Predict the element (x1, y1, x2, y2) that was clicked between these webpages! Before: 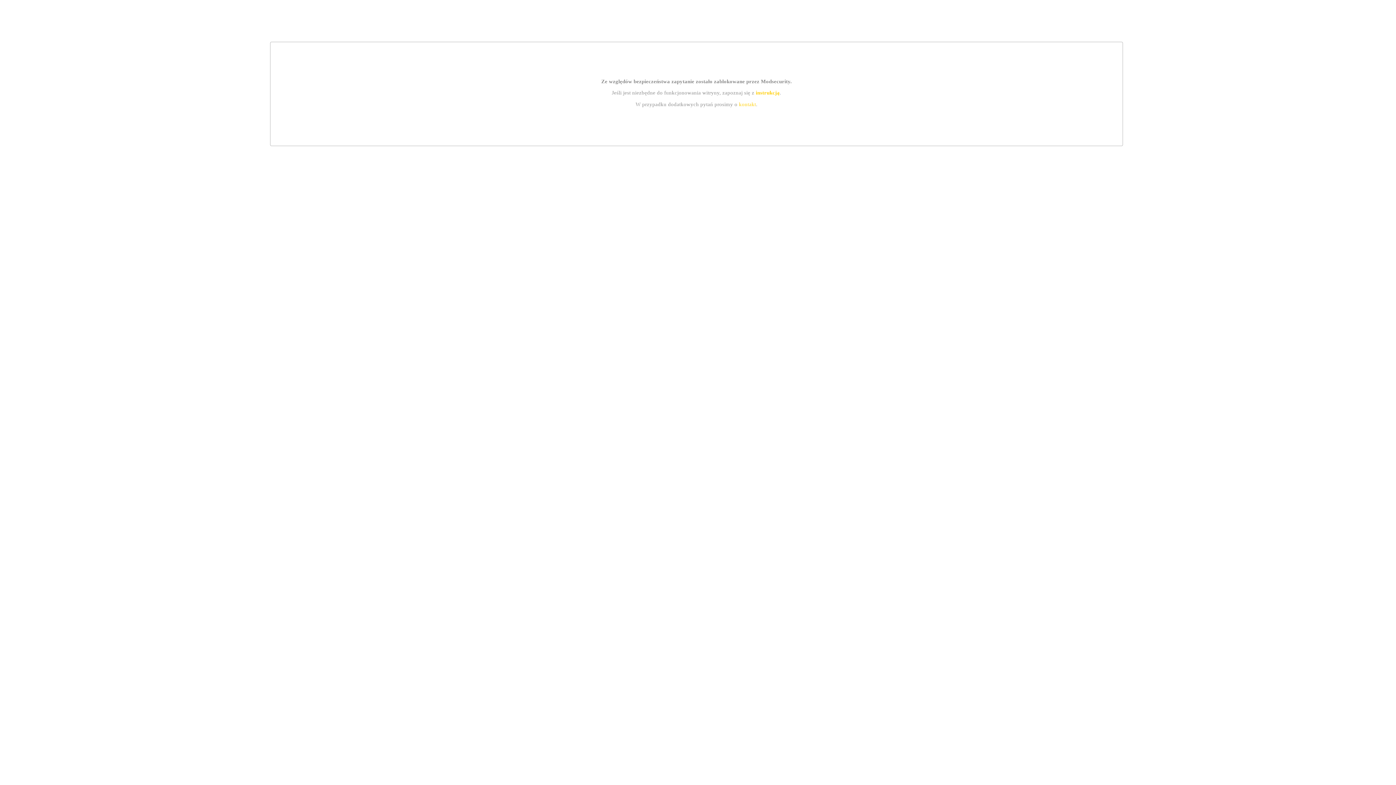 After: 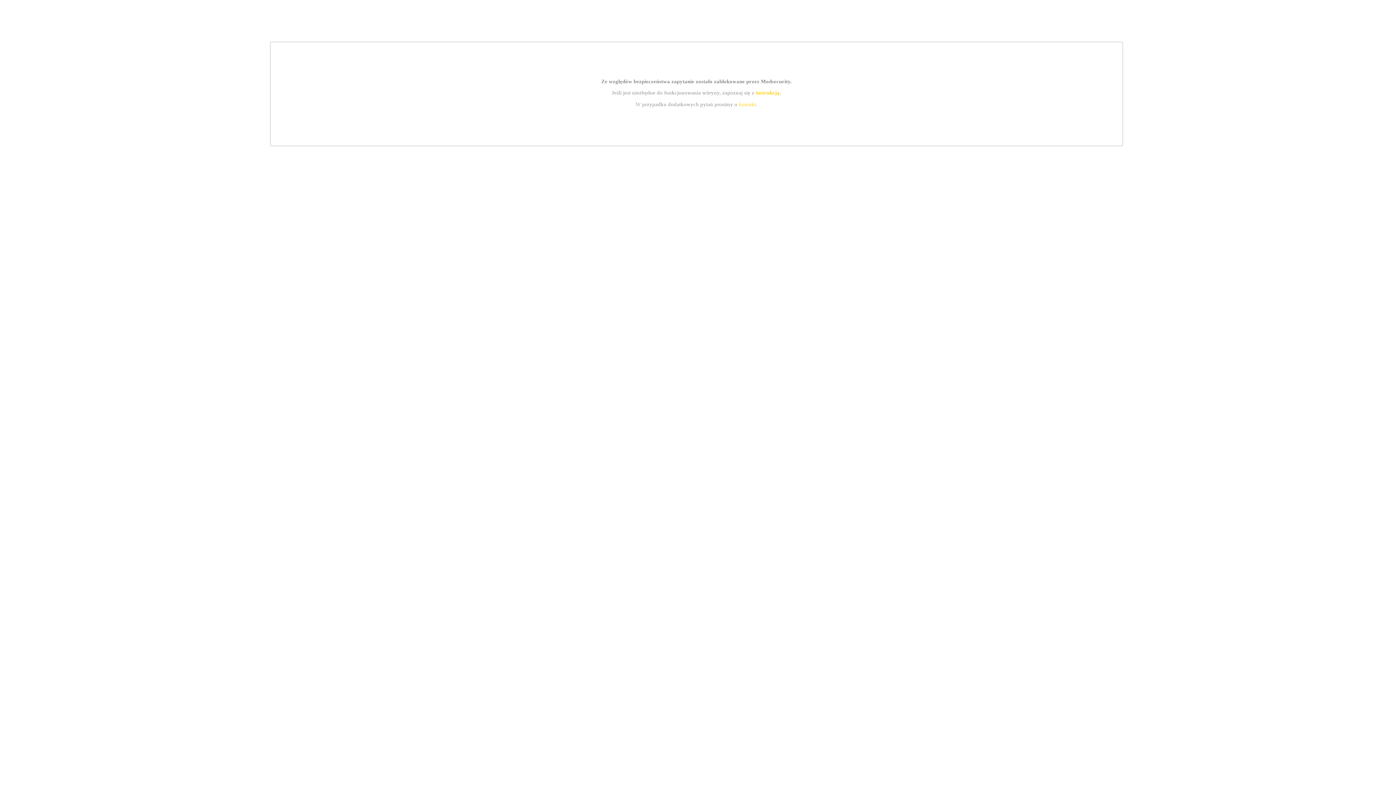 Action: bbox: (755, 89, 779, 95) label: instrukcją